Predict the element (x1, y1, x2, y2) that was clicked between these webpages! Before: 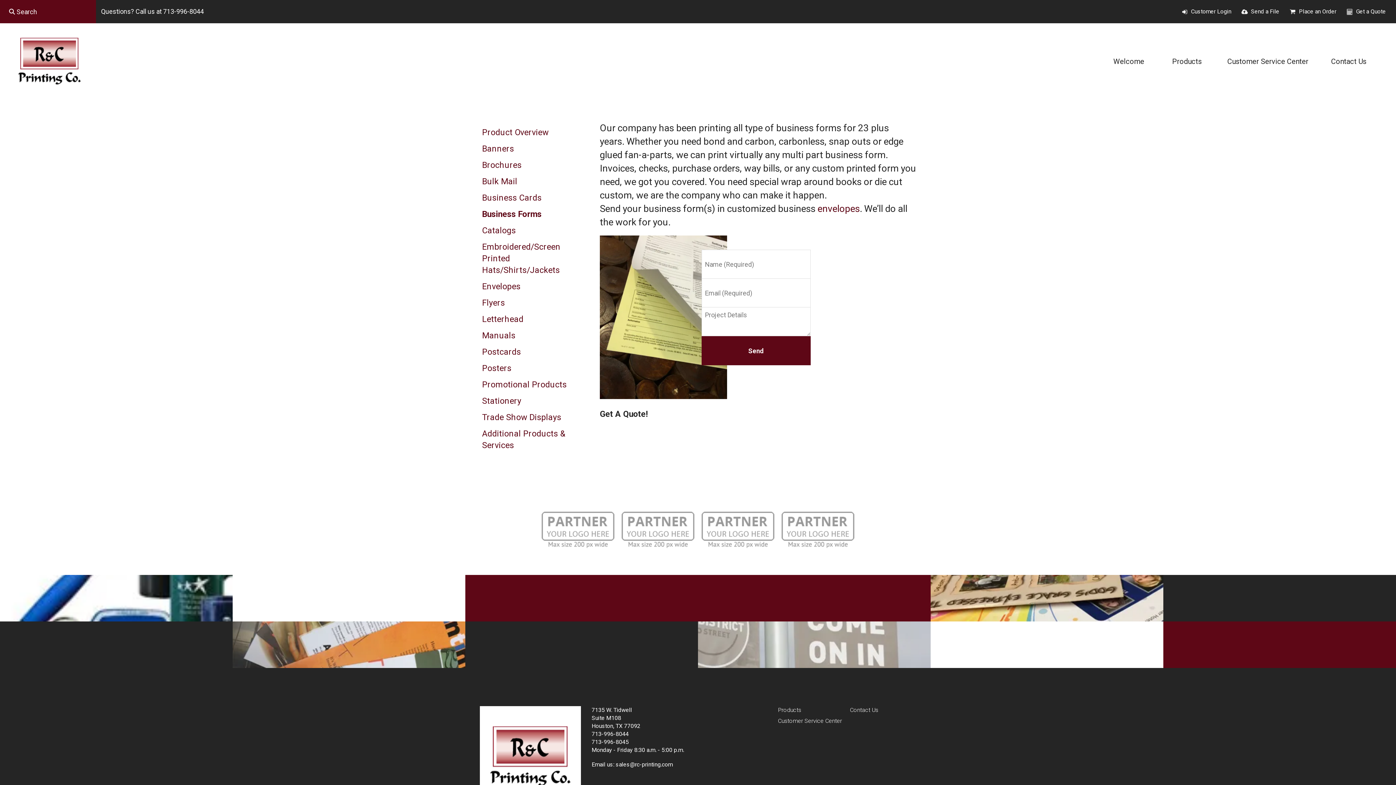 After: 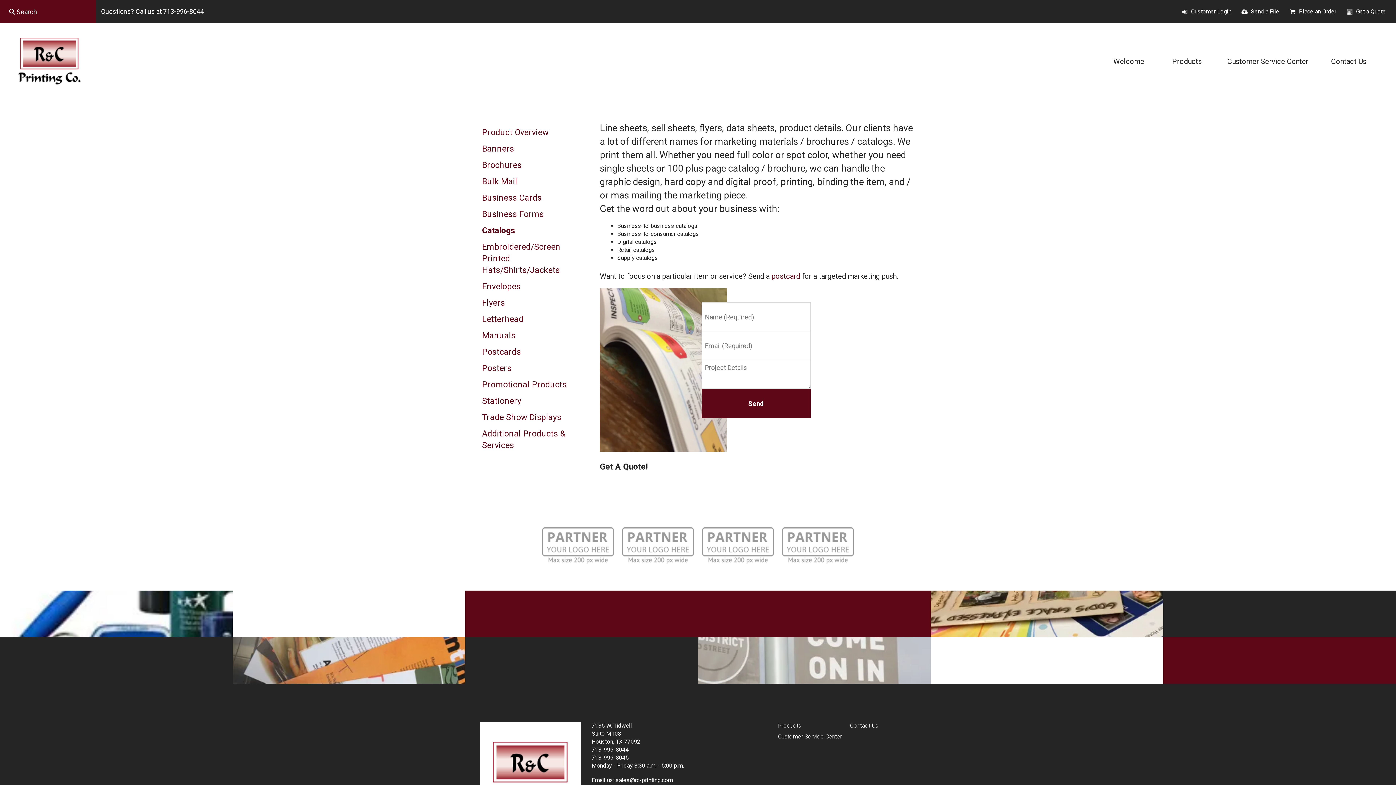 Action: bbox: (480, 222, 589, 239) label: Catalogs